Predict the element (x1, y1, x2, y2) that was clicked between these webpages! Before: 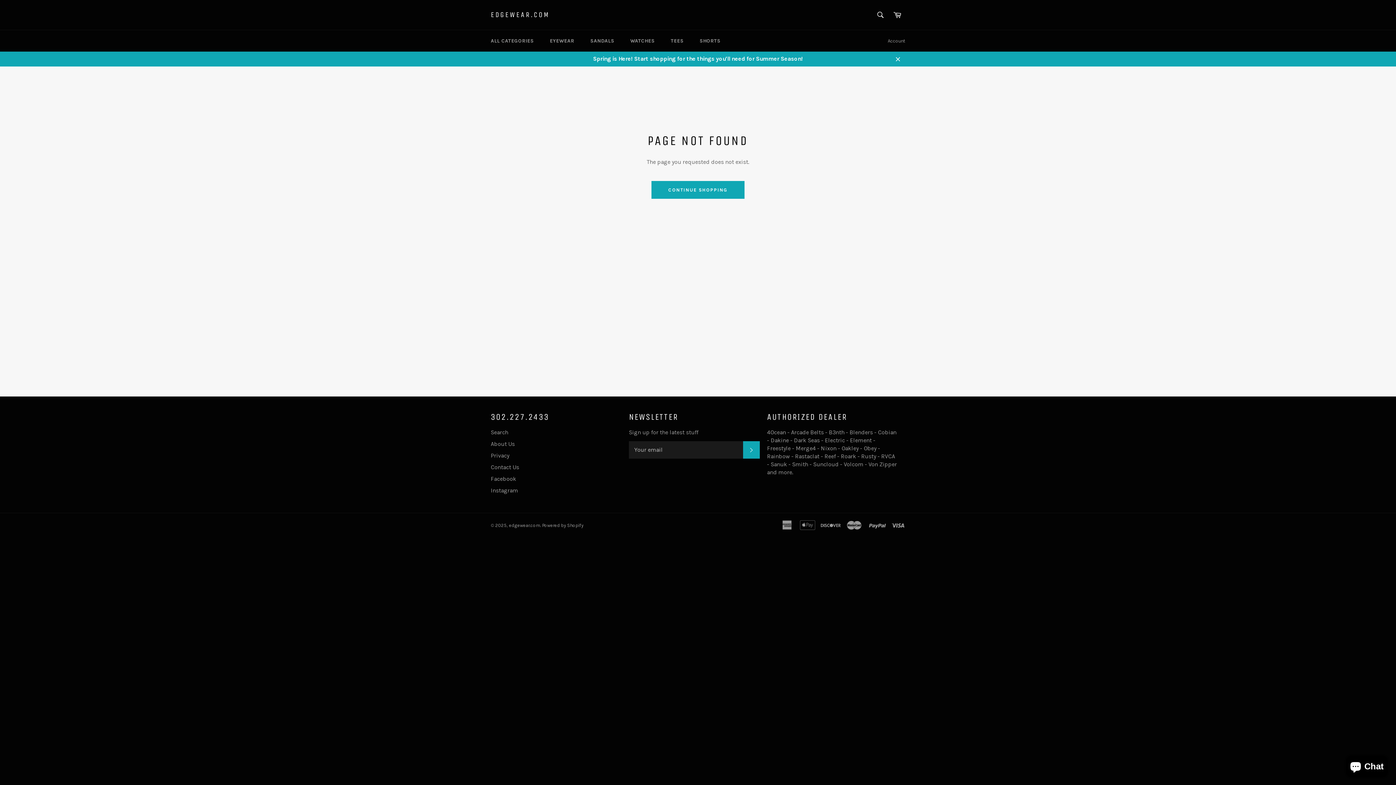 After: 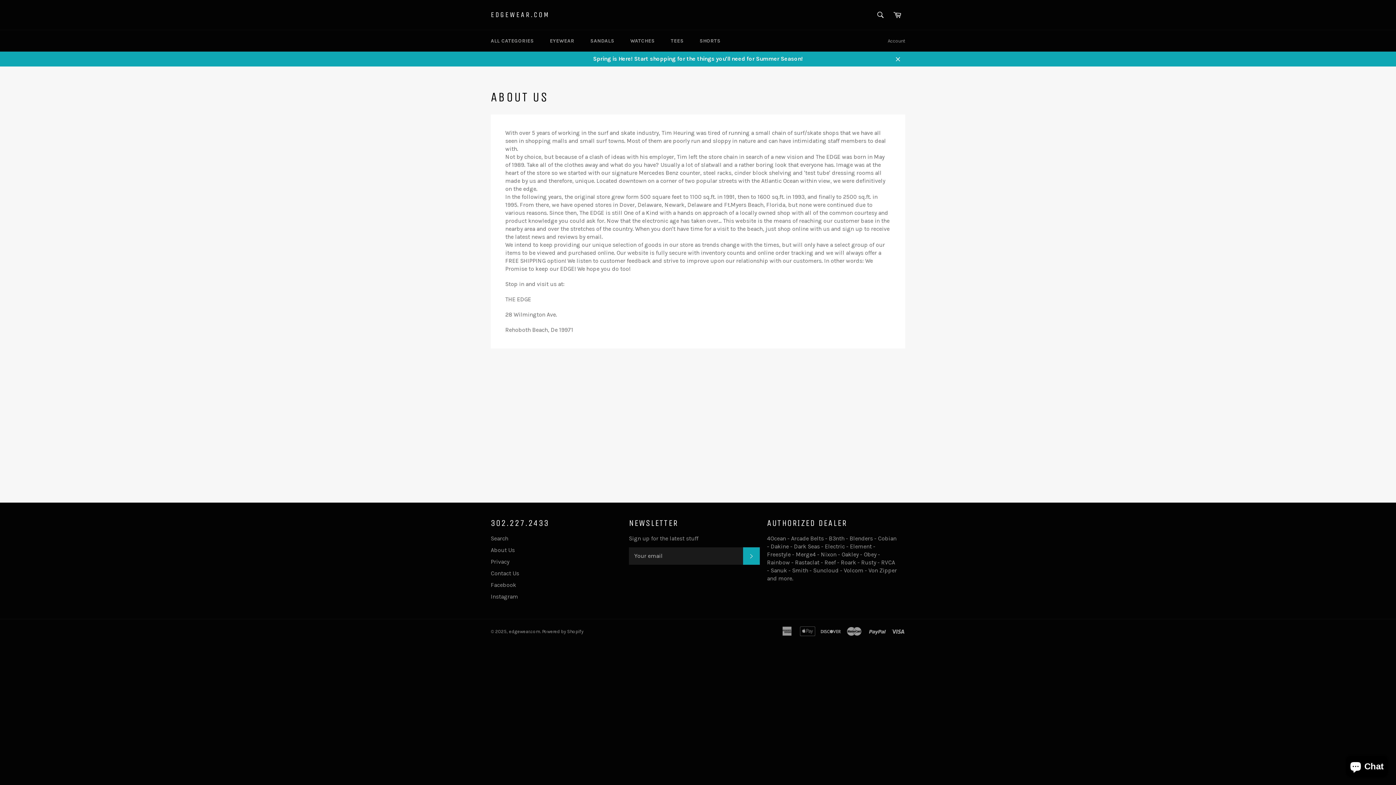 Action: bbox: (490, 440, 514, 447) label: About Us